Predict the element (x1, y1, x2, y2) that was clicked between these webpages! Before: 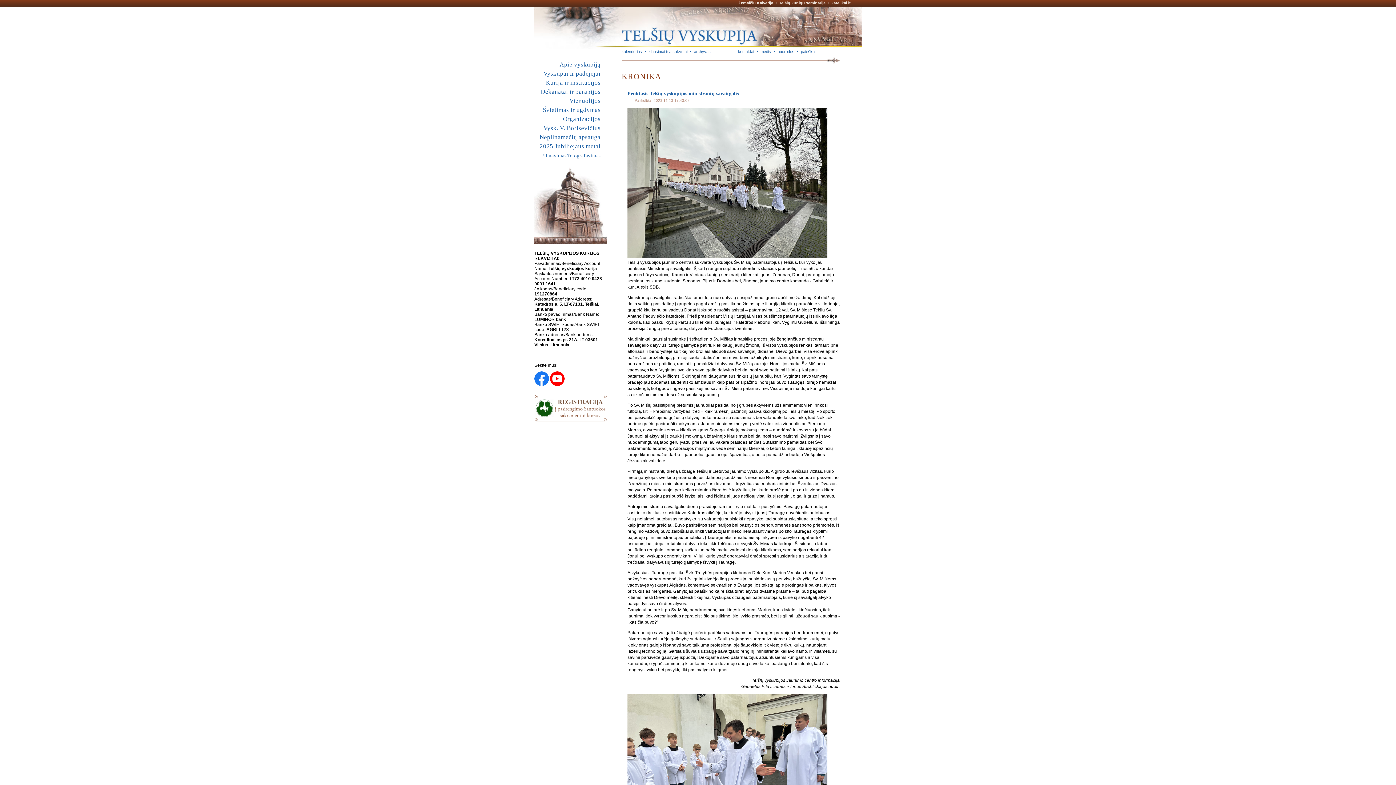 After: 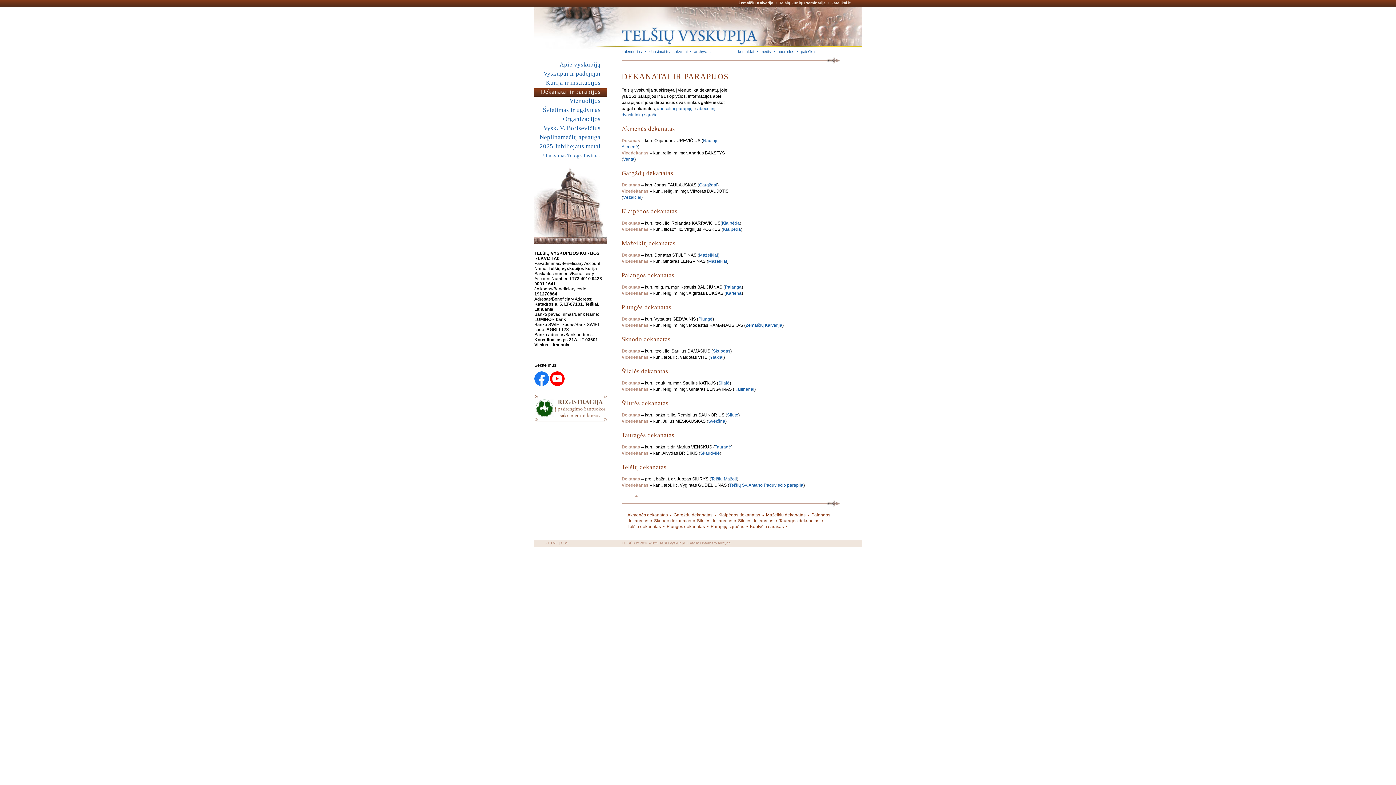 Action: bbox: (534, 88, 607, 97) label: Dekanatai ir parapijos